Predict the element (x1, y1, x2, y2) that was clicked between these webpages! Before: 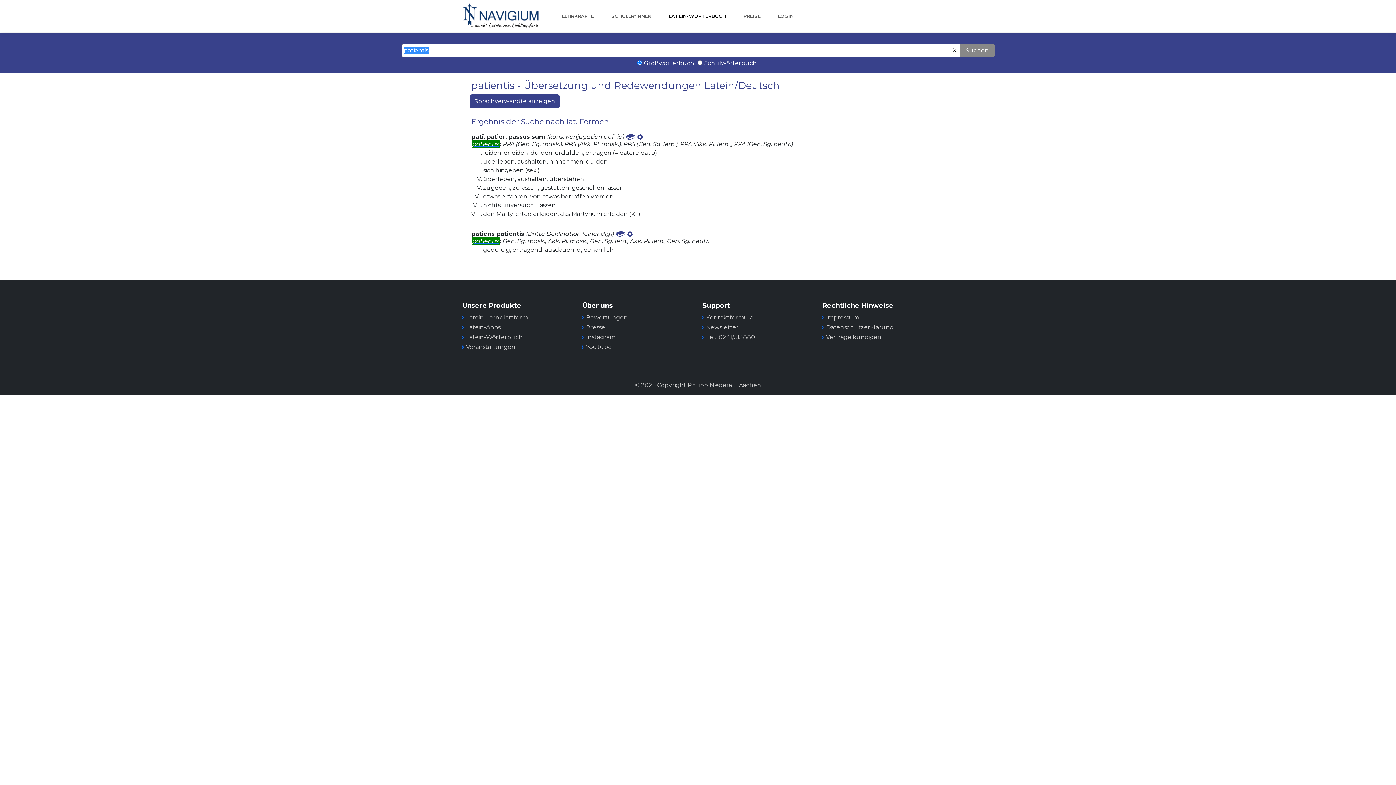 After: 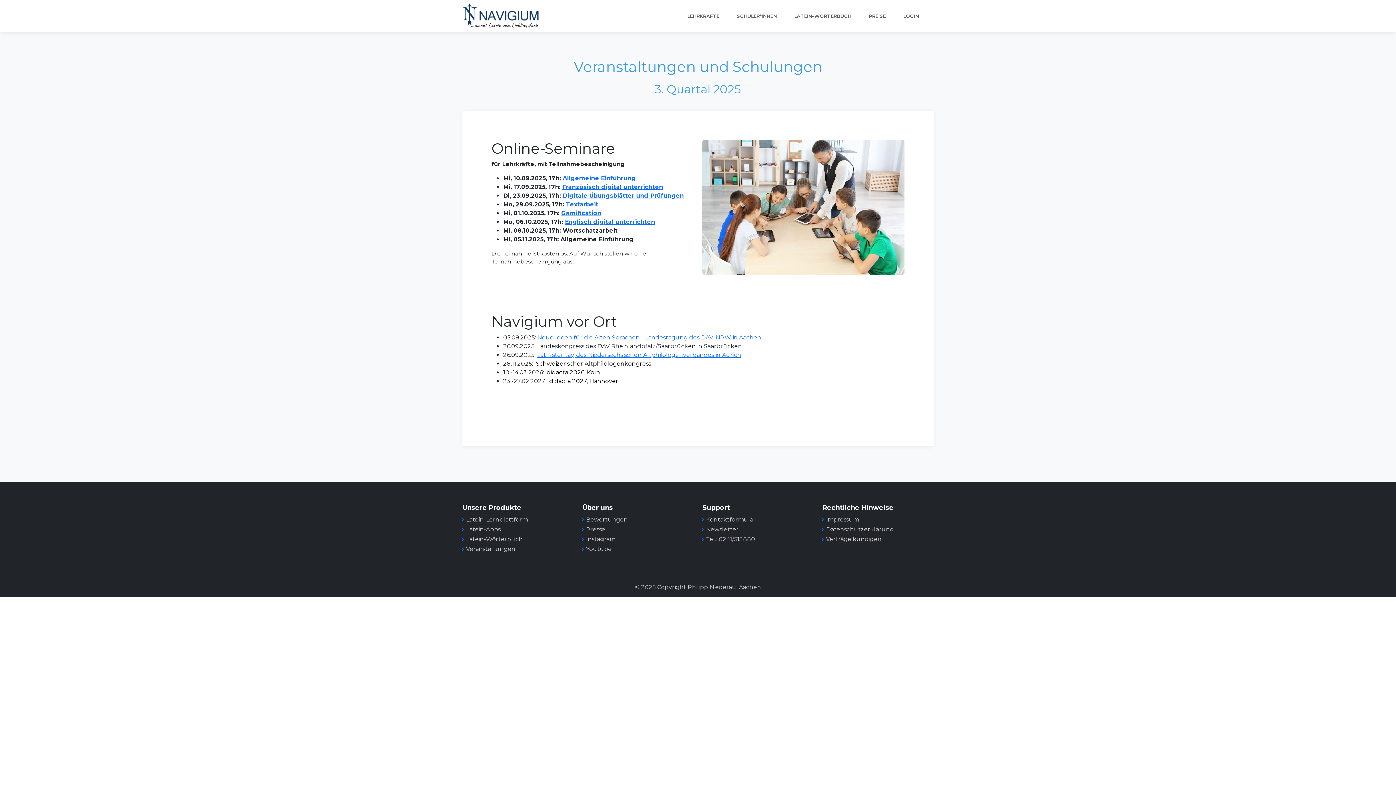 Action: bbox: (466, 343, 515, 350) label: Veranstaltungen